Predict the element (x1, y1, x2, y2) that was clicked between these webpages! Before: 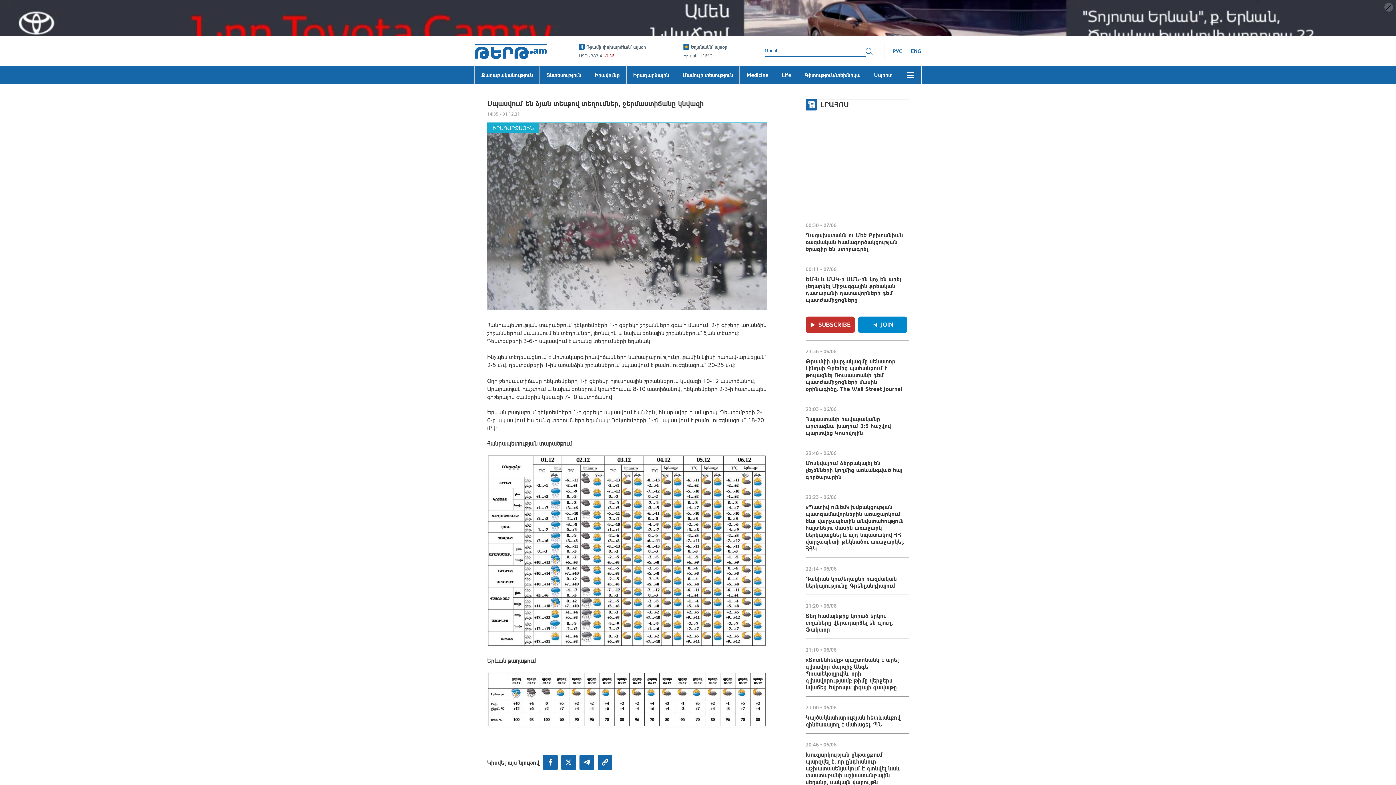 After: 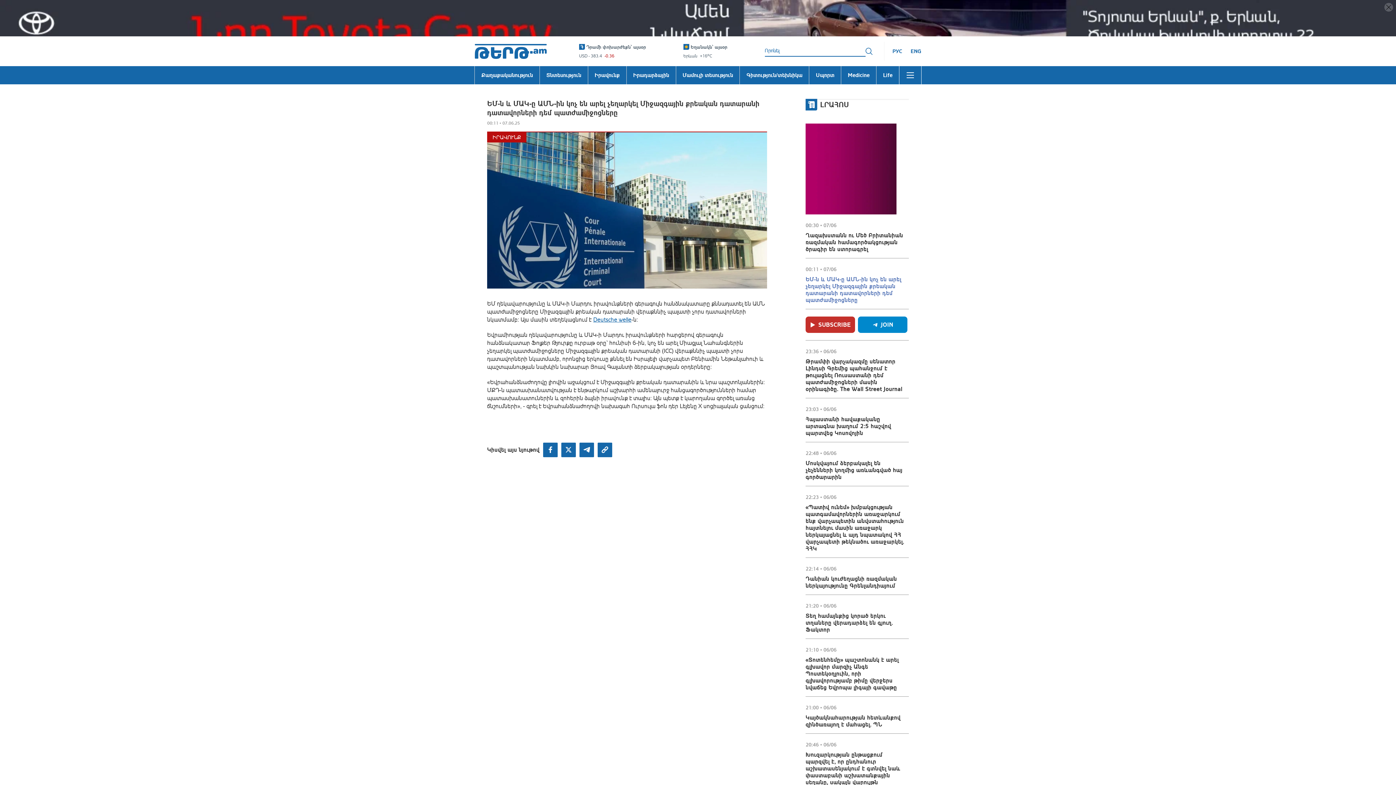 Action: bbox: (805, 141, 907, 168) label: ԵՄ-ն և ՄԱԿ-ը ԱՄՆ-ին կոչ են արել չեղարկել Միջազգային քրեական դատարանի դատավորների դեմ պատժամիջոցները